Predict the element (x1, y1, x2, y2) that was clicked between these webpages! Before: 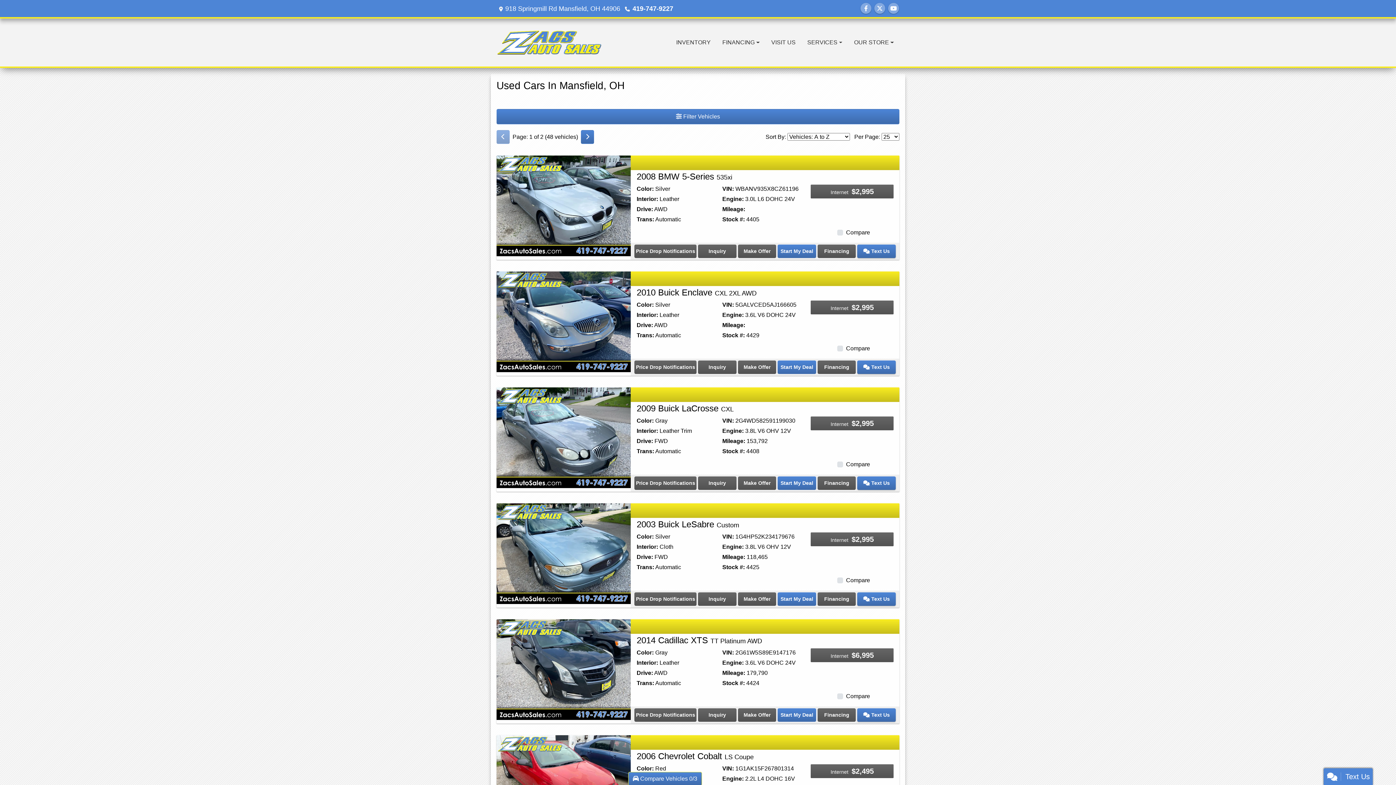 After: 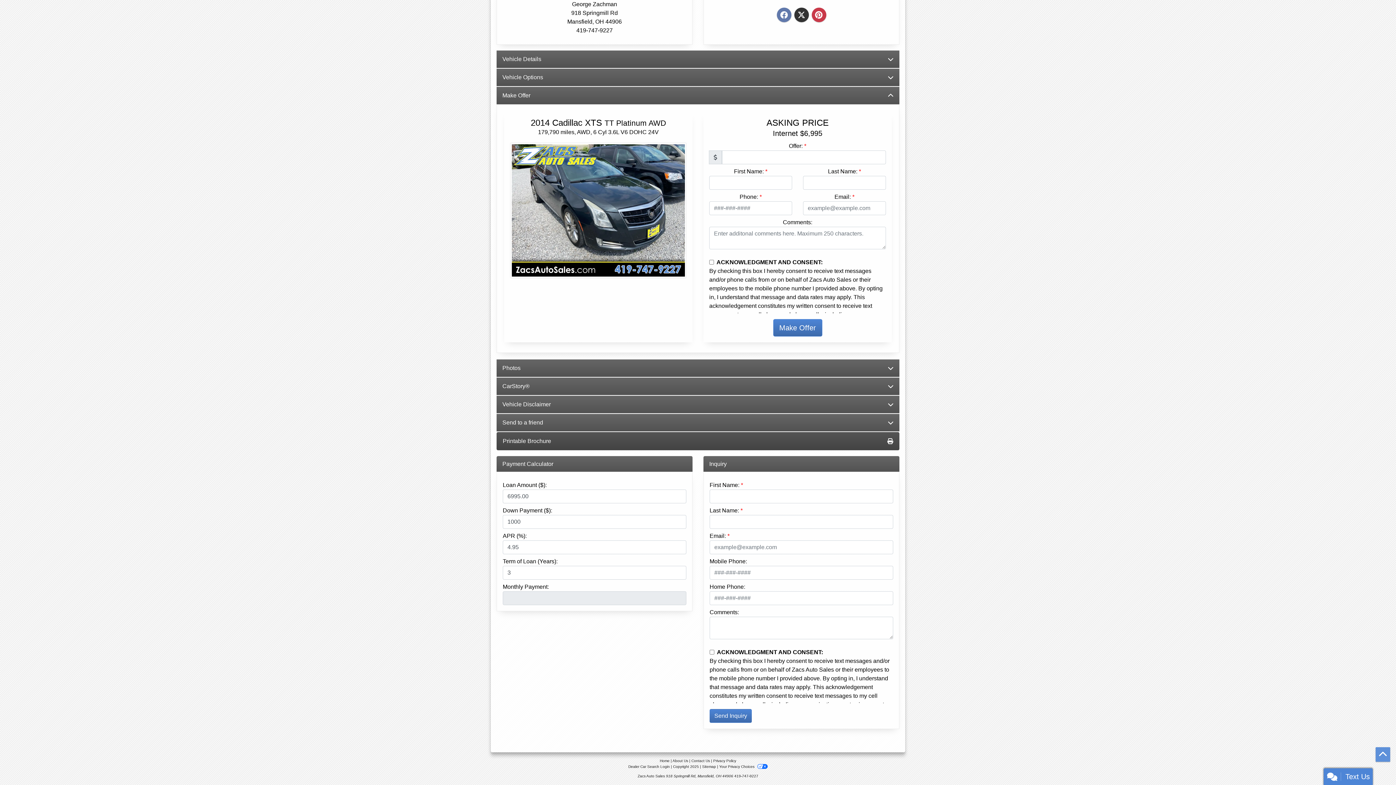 Action: label: 2014 Cadillac XTS TT Platinum AWD bbox: (738, 708, 776, 722)